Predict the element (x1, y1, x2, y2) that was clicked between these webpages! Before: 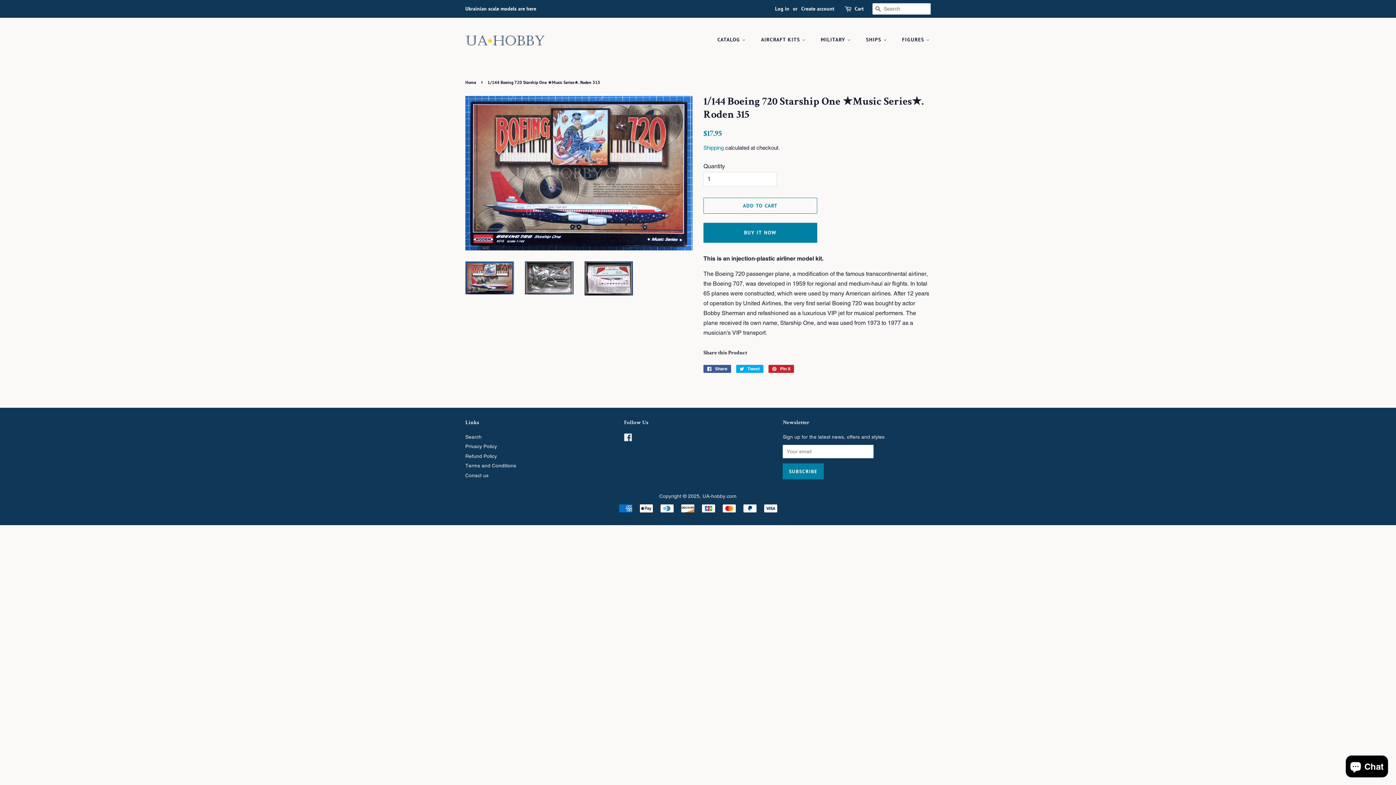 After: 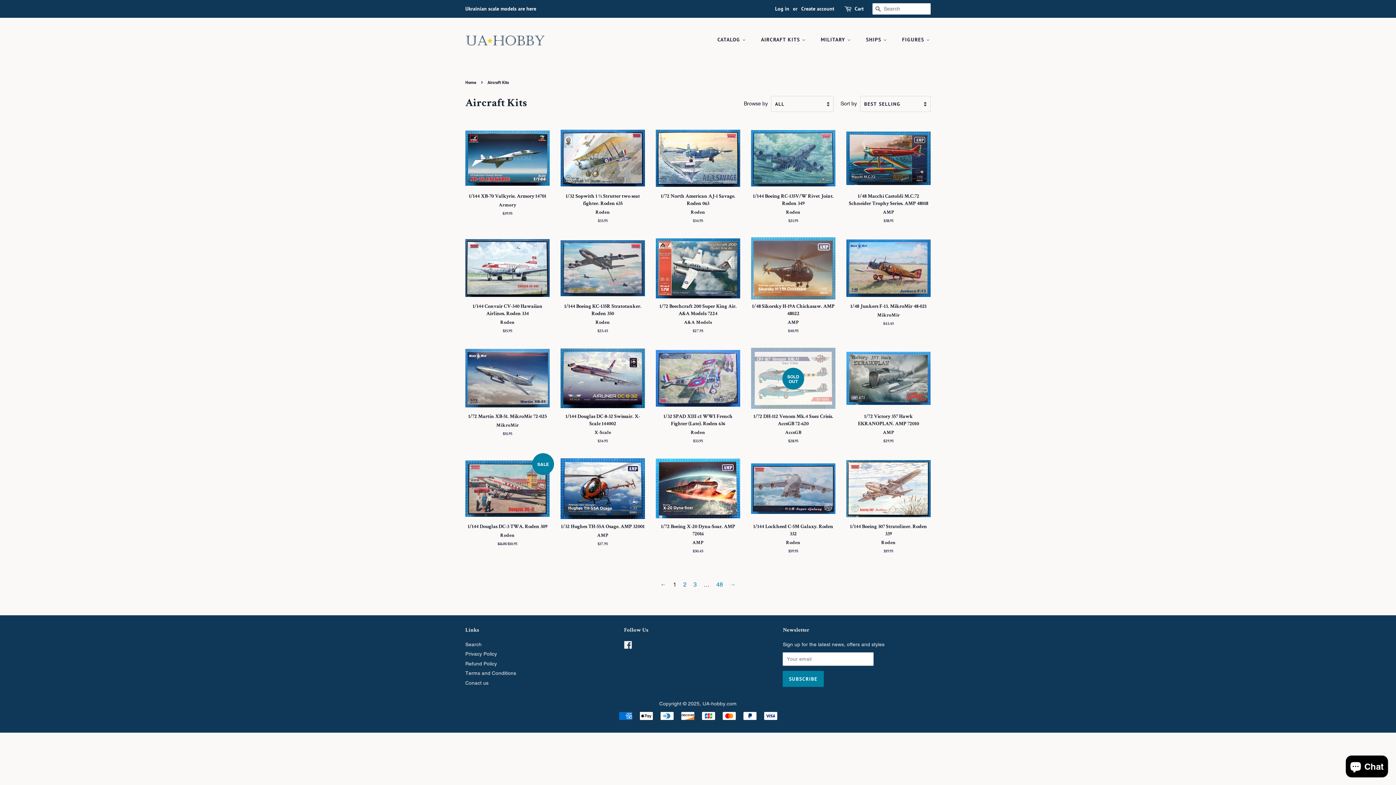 Action: bbox: (755, 33, 813, 46) label: AIRCRAFT KITS 